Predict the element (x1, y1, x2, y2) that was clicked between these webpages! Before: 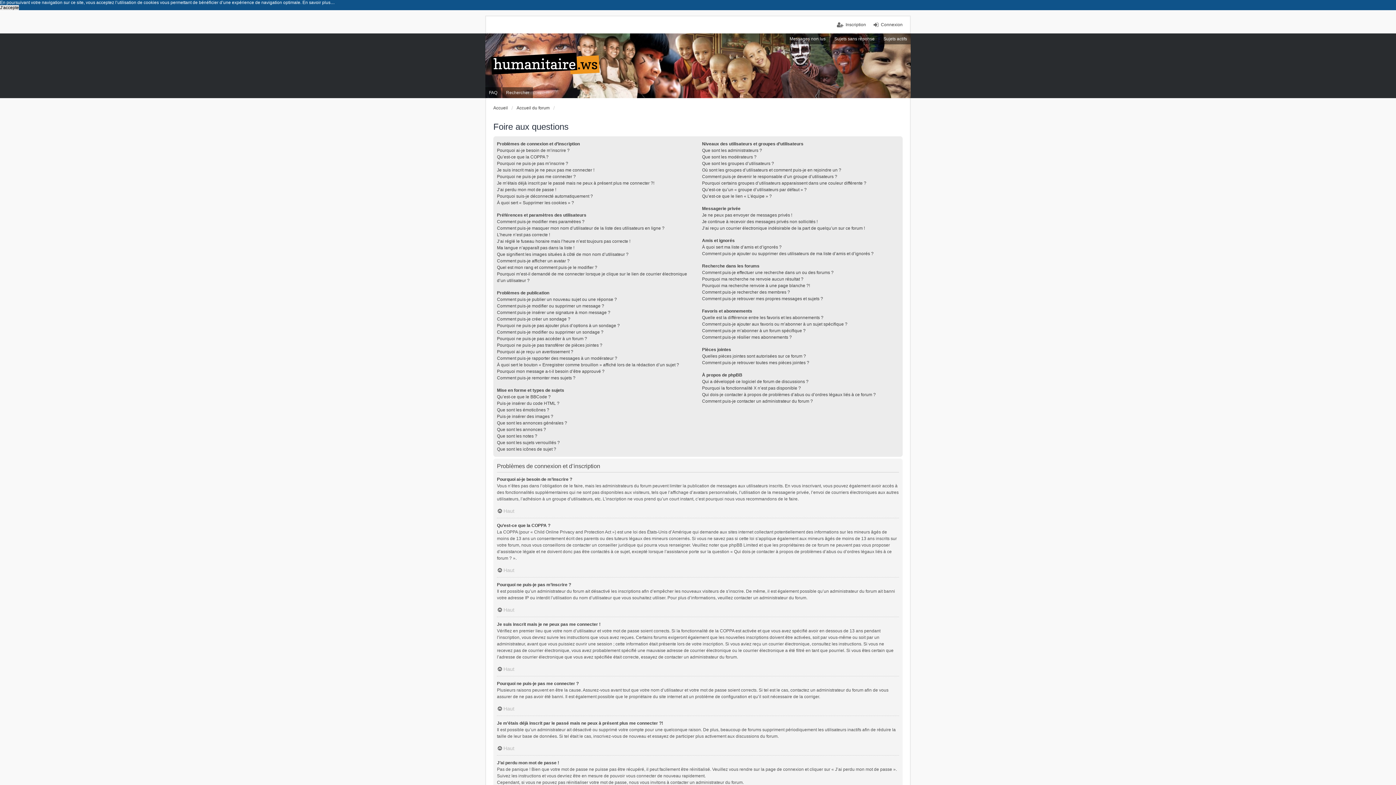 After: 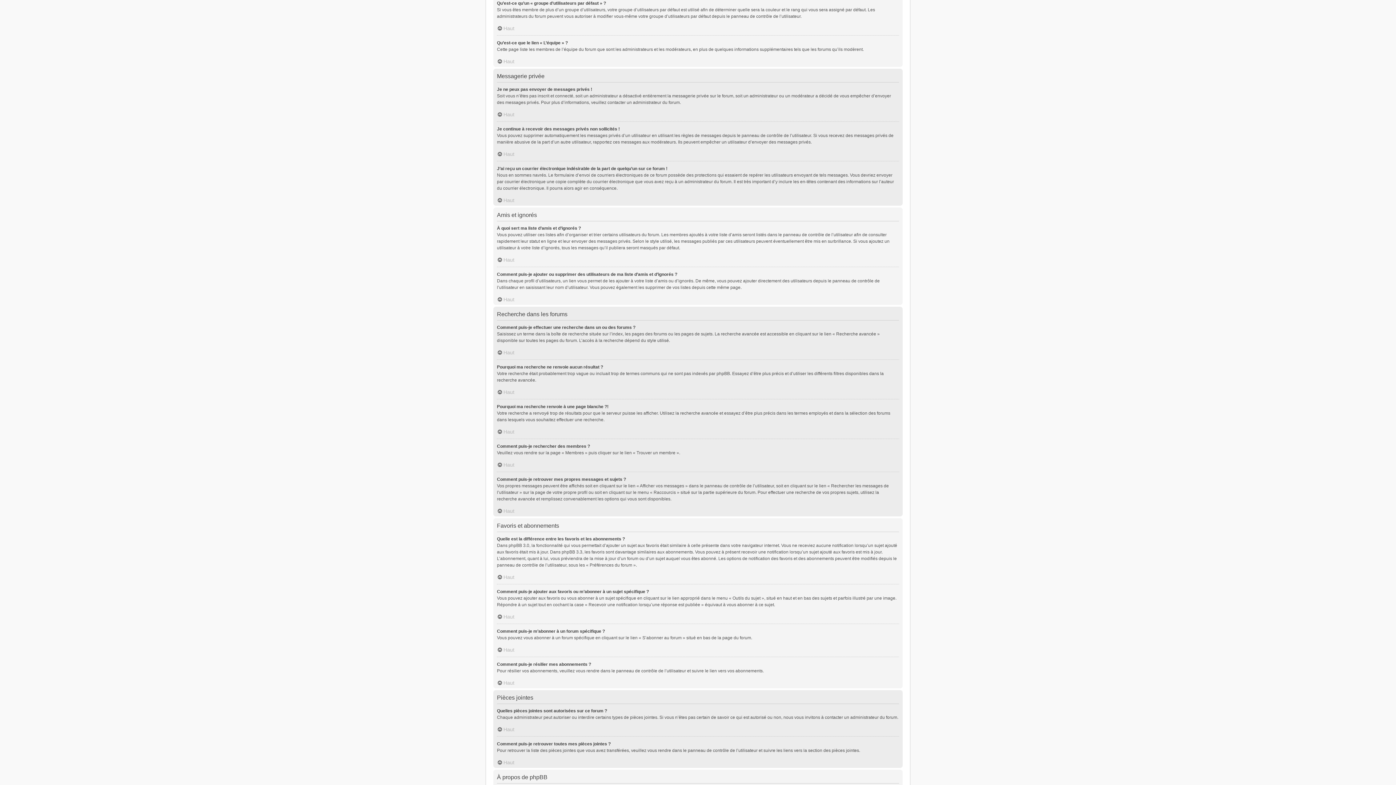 Action: label: Qu’est-ce qu’un « groupe d’utilisateurs par défaut » ? bbox: (702, 186, 806, 193)